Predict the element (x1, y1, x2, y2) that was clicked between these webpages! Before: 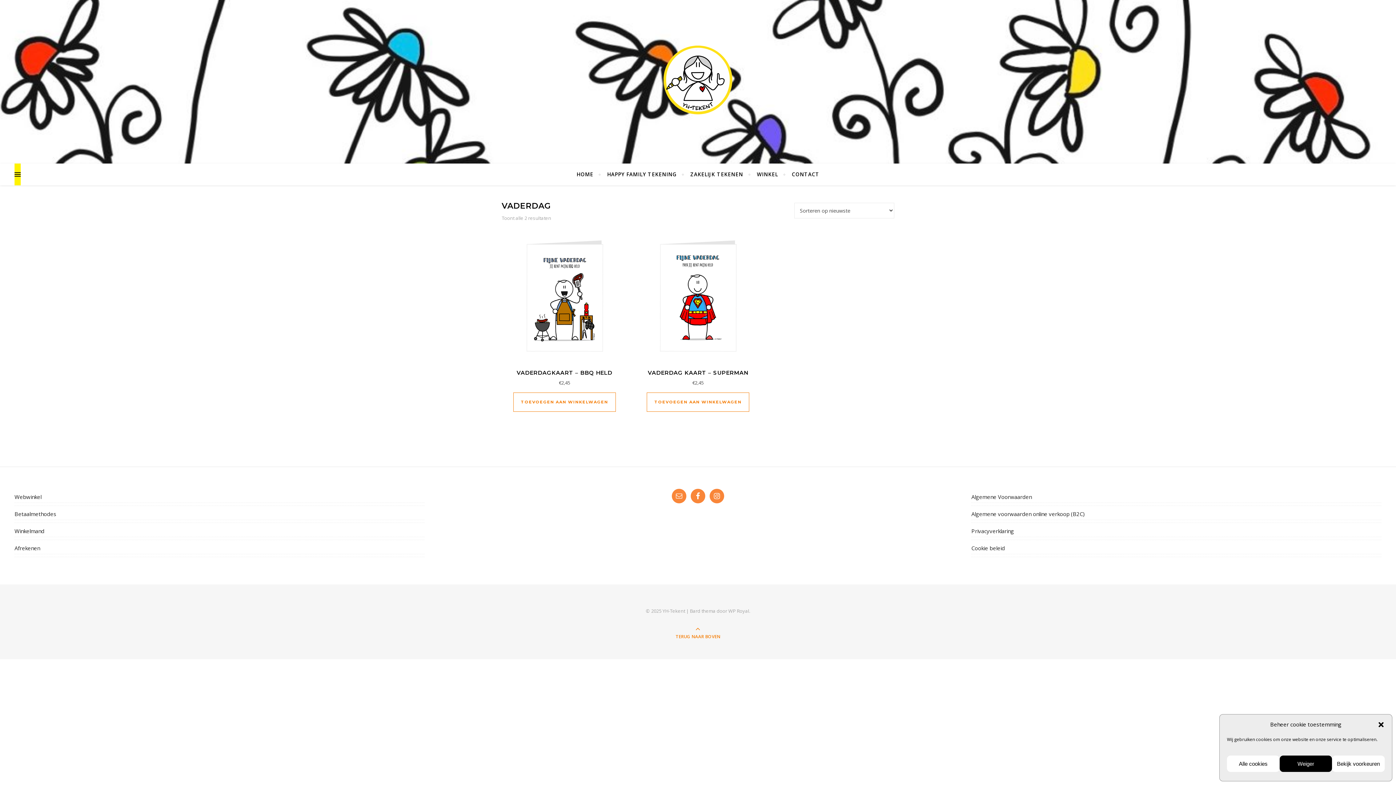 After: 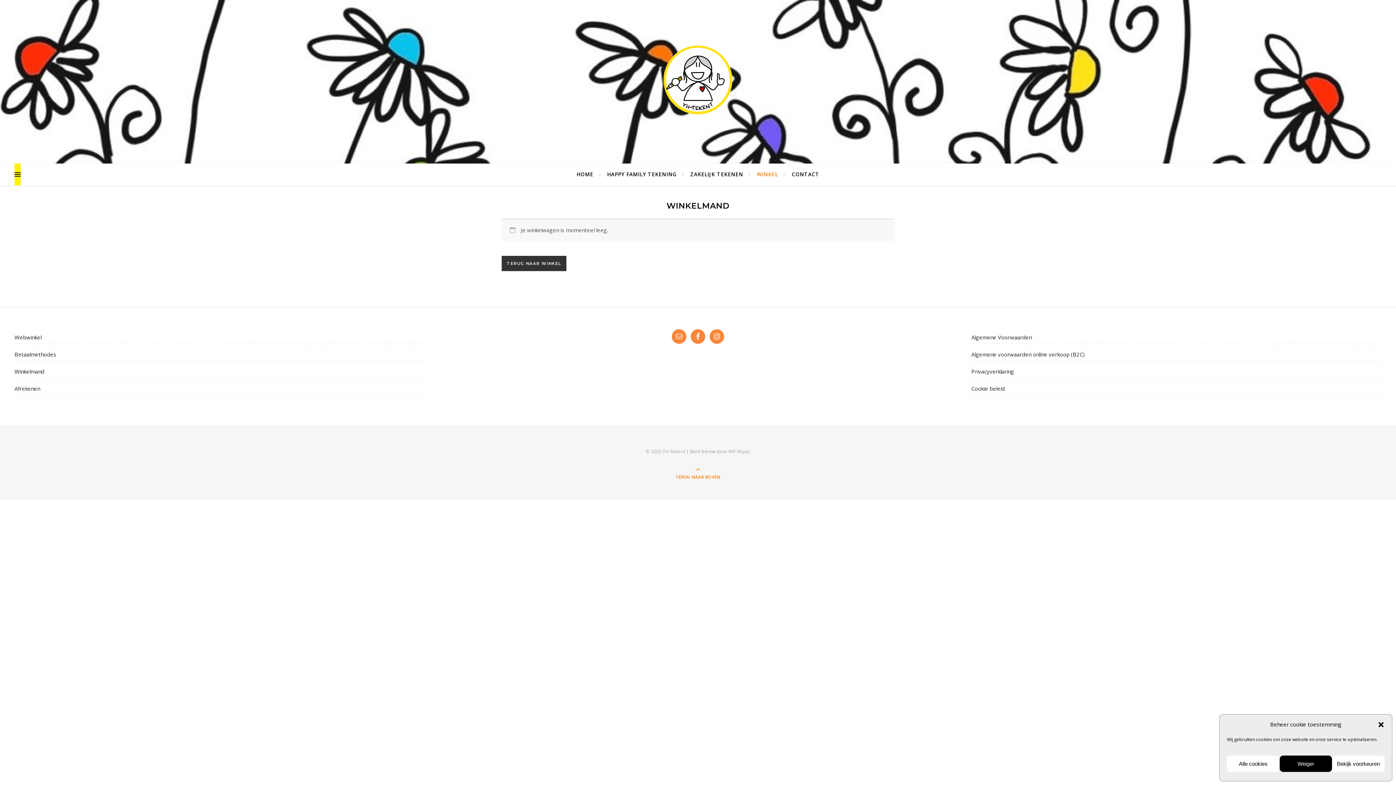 Action: label: Afrekenen bbox: (14, 543, 424, 554)